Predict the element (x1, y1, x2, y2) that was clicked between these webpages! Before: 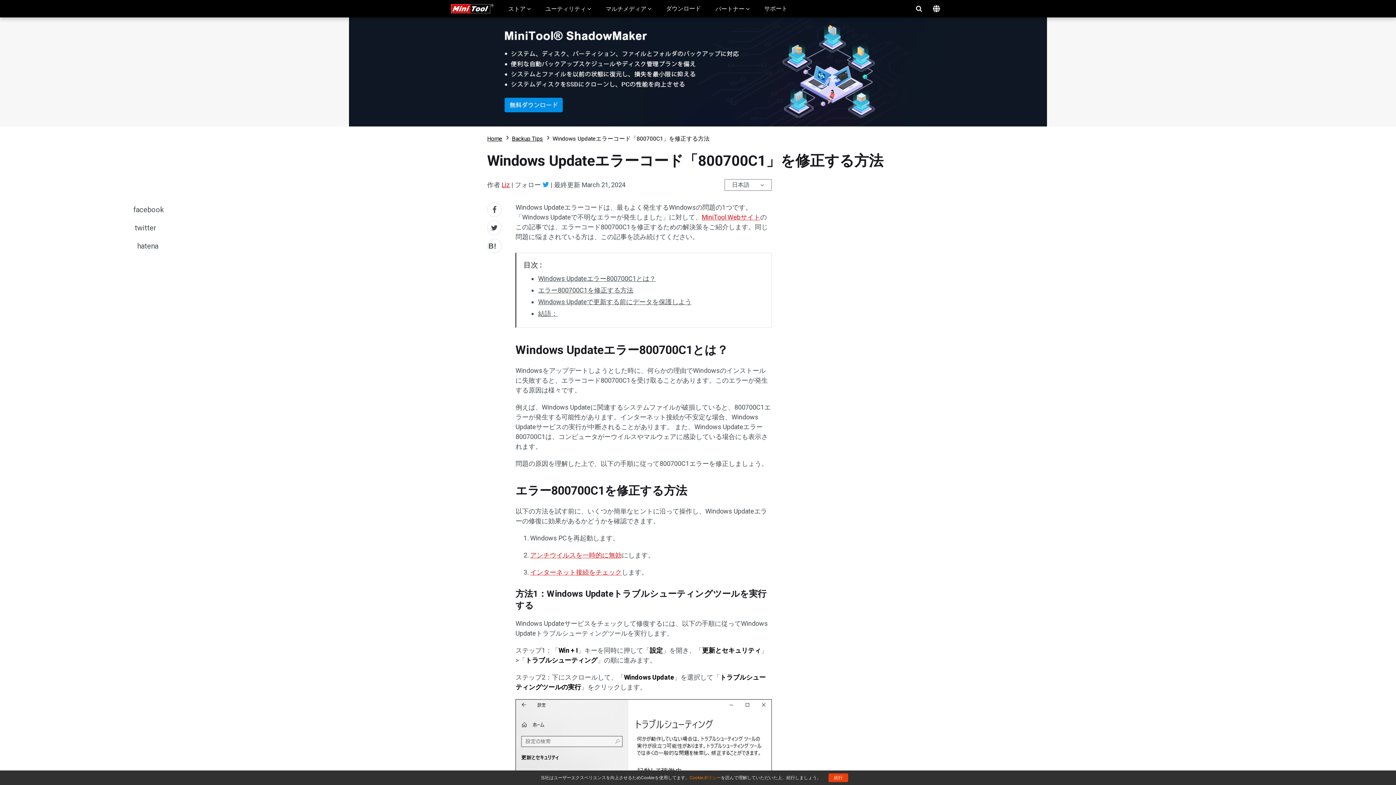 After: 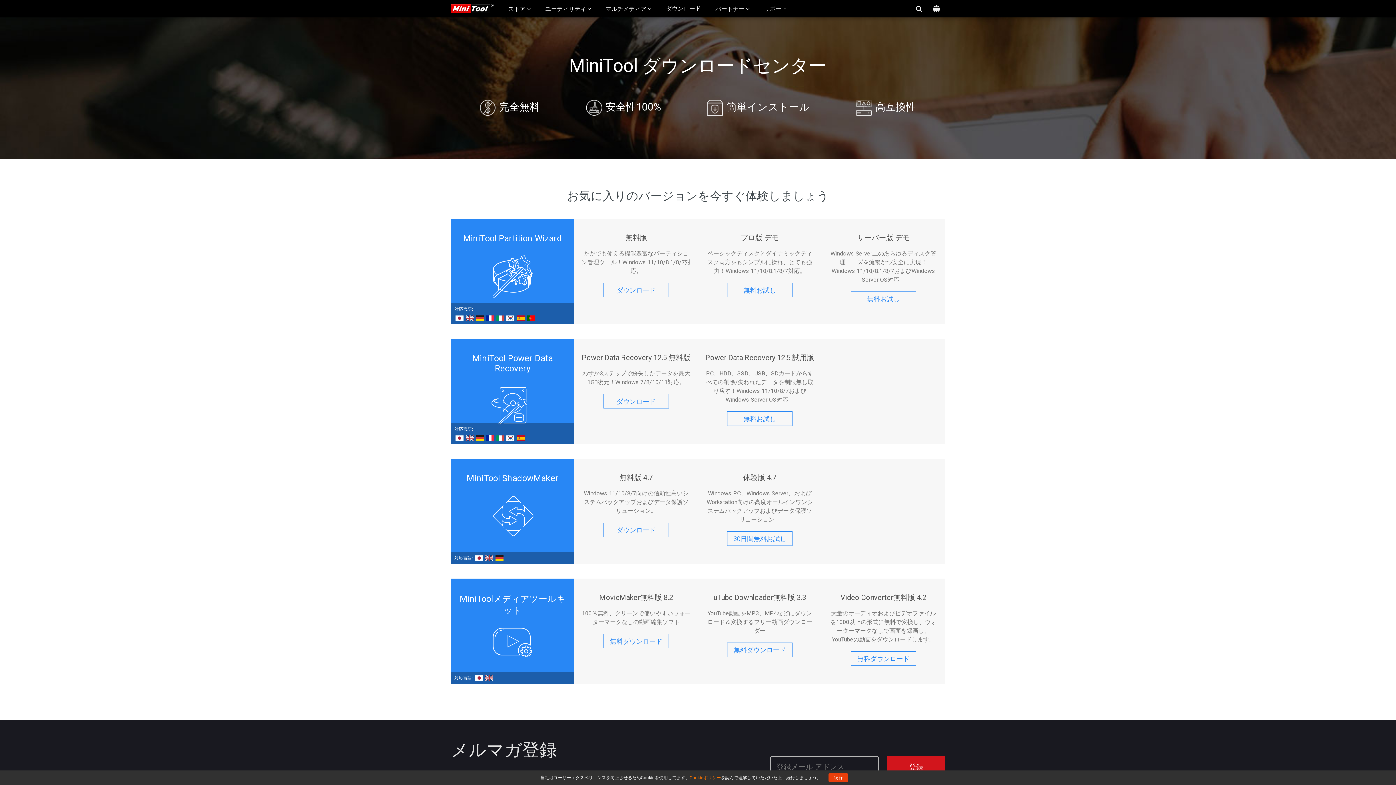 Action: bbox: (666, 0, 701, 17) label: ダウンロード